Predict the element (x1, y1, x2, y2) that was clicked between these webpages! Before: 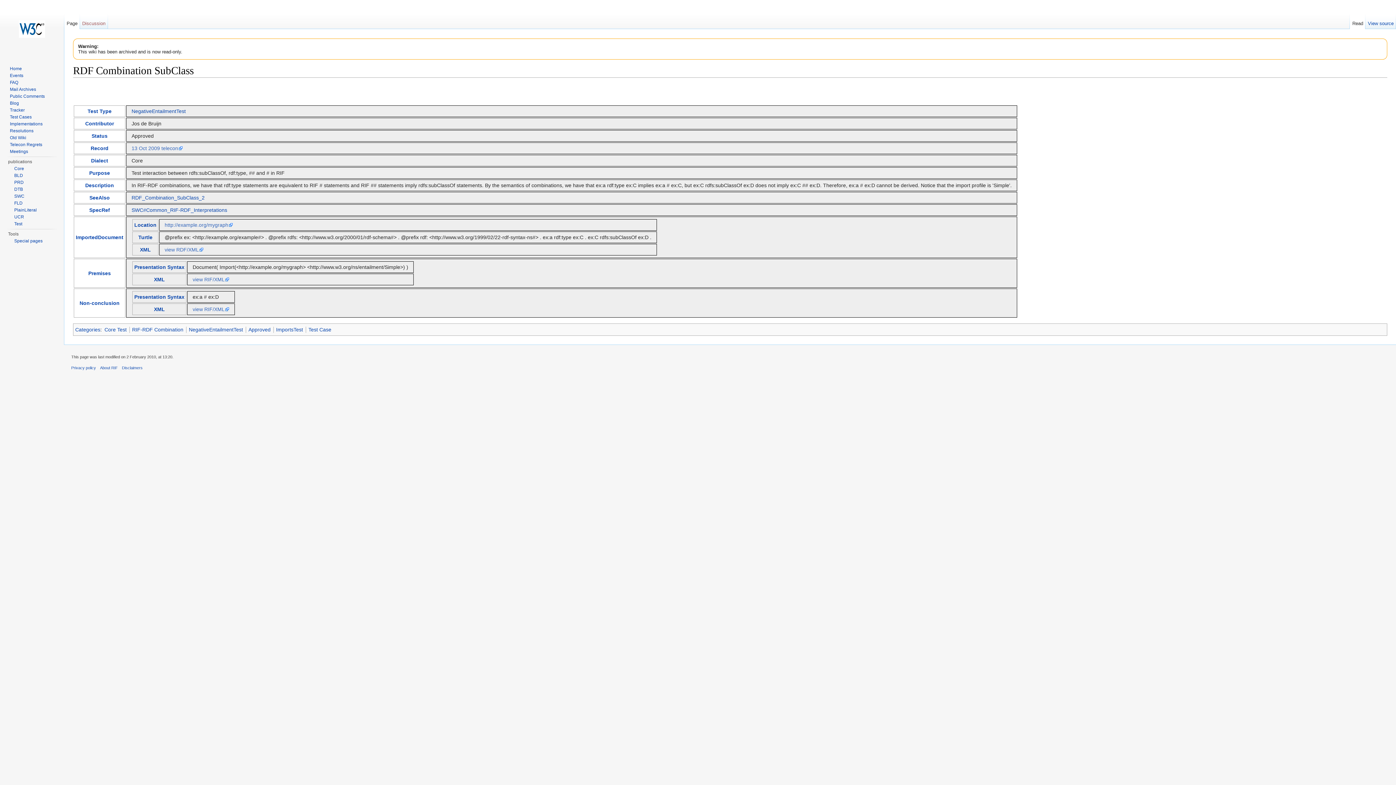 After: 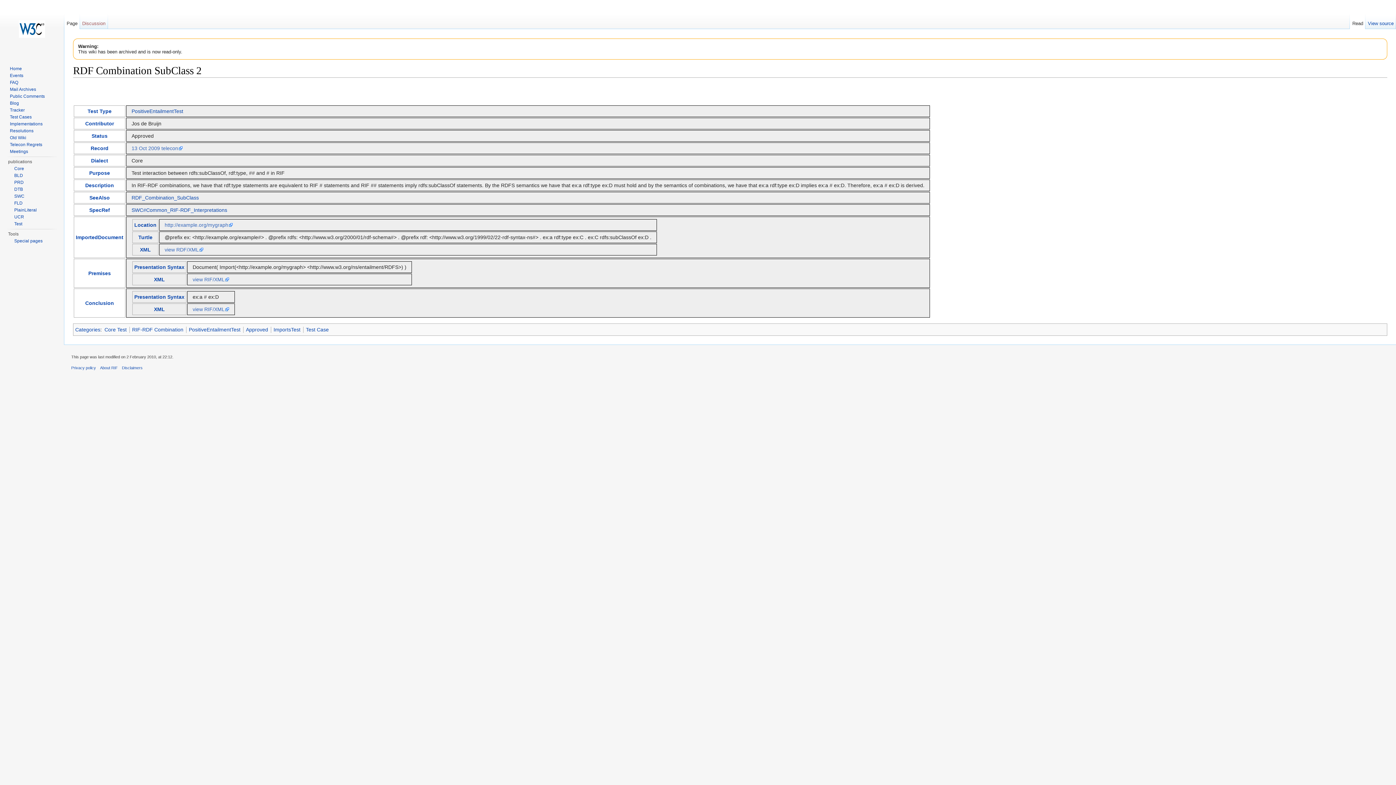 Action: label: RDF_Combination_SubClass_2 bbox: (131, 194, 204, 200)